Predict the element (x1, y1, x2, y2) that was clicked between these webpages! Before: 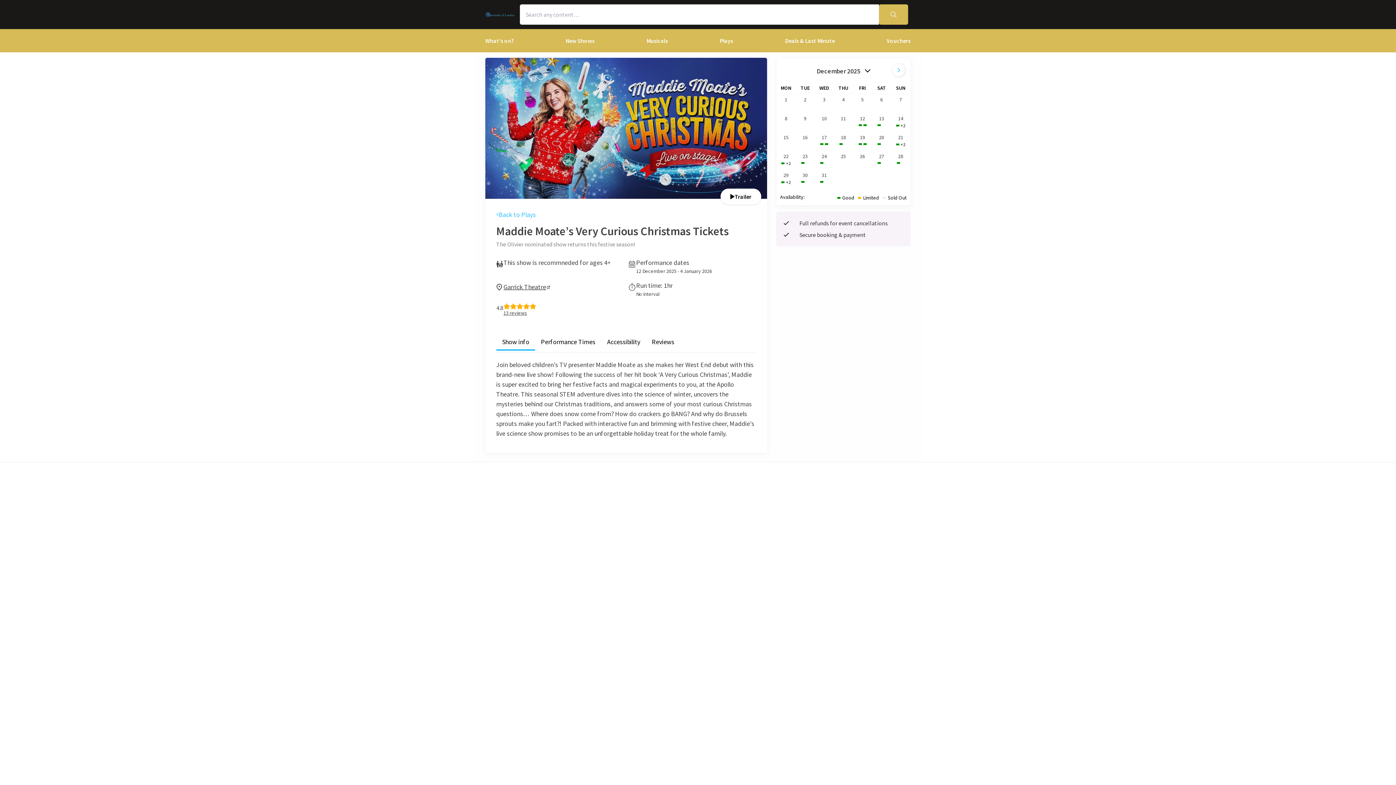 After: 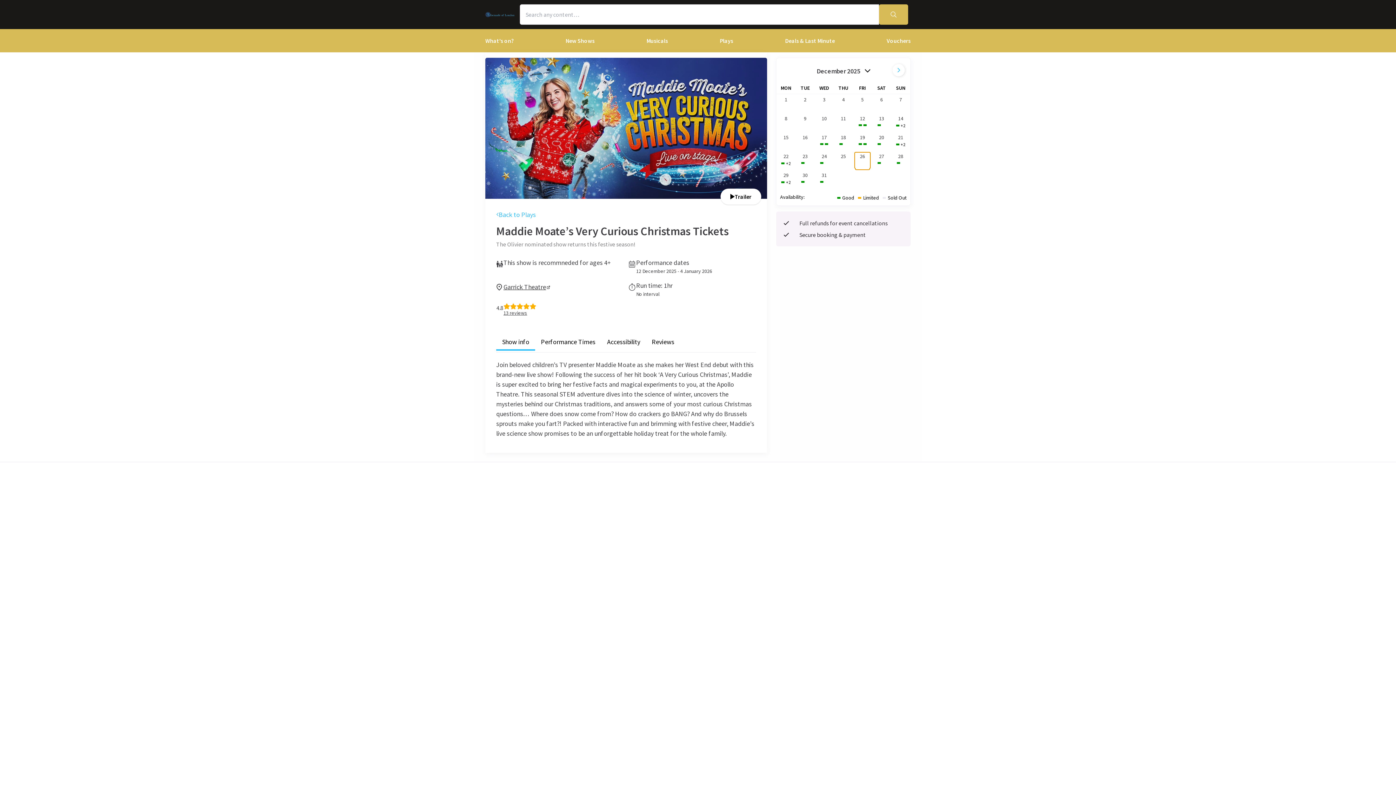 Action: label: 26 bbox: (854, 151, 870, 168)